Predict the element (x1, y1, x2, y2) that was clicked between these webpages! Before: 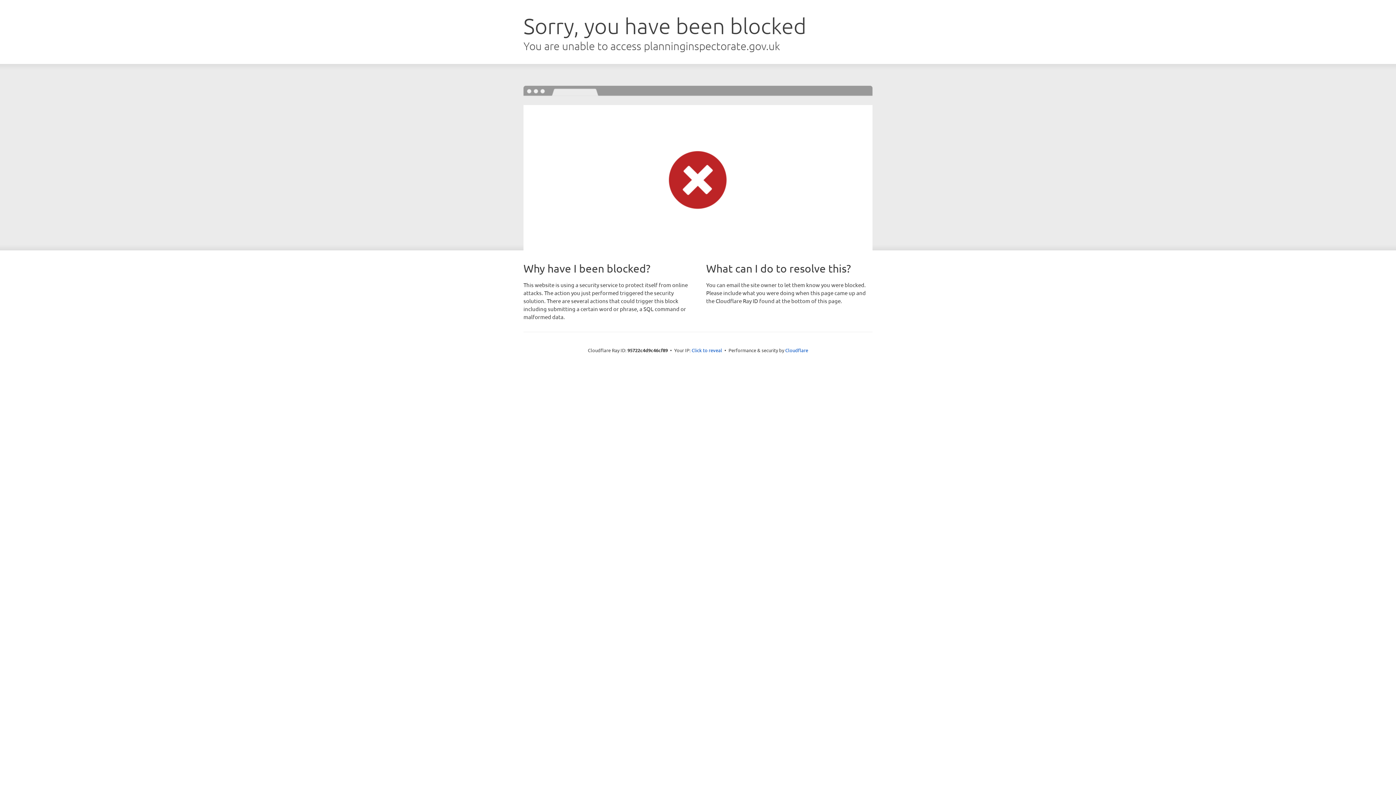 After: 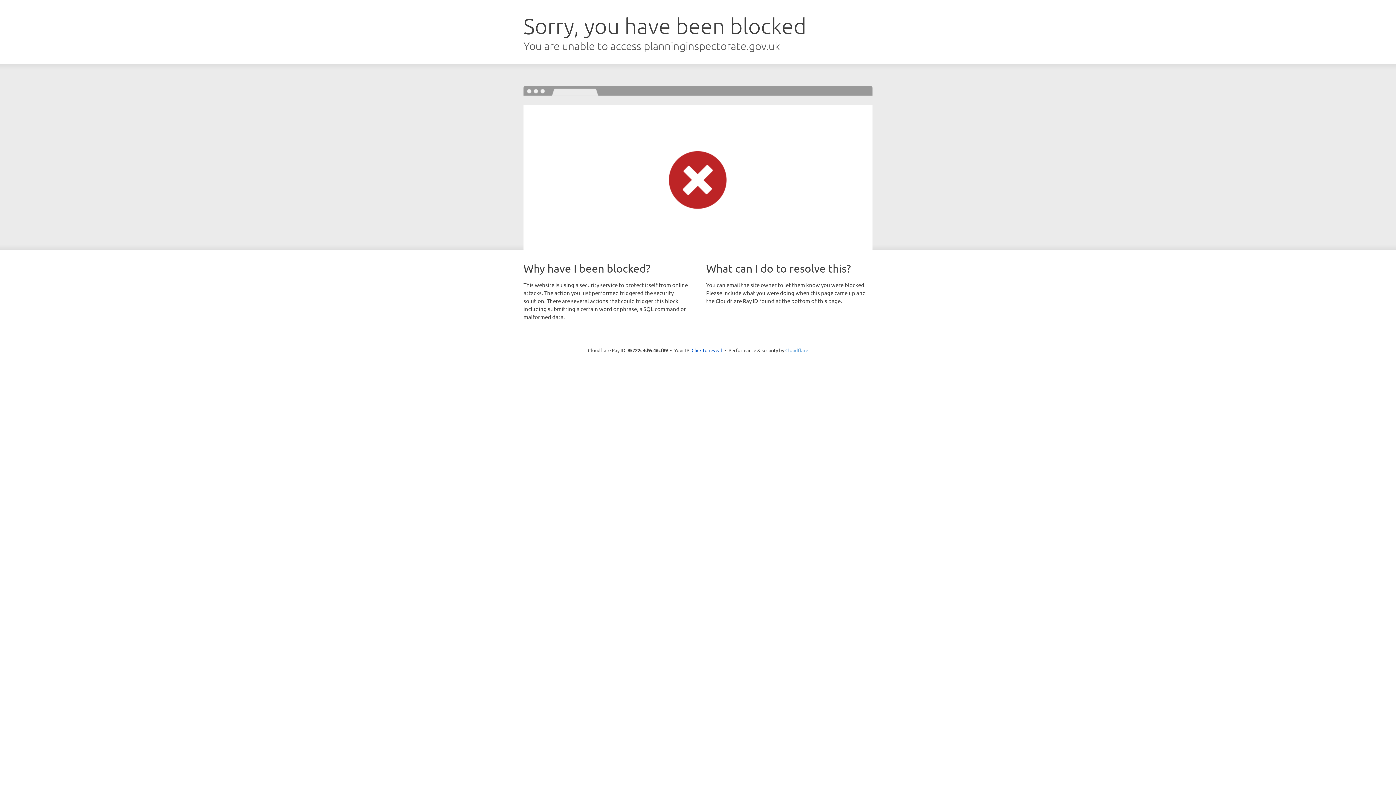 Action: bbox: (785, 347, 808, 353) label: Cloudflare